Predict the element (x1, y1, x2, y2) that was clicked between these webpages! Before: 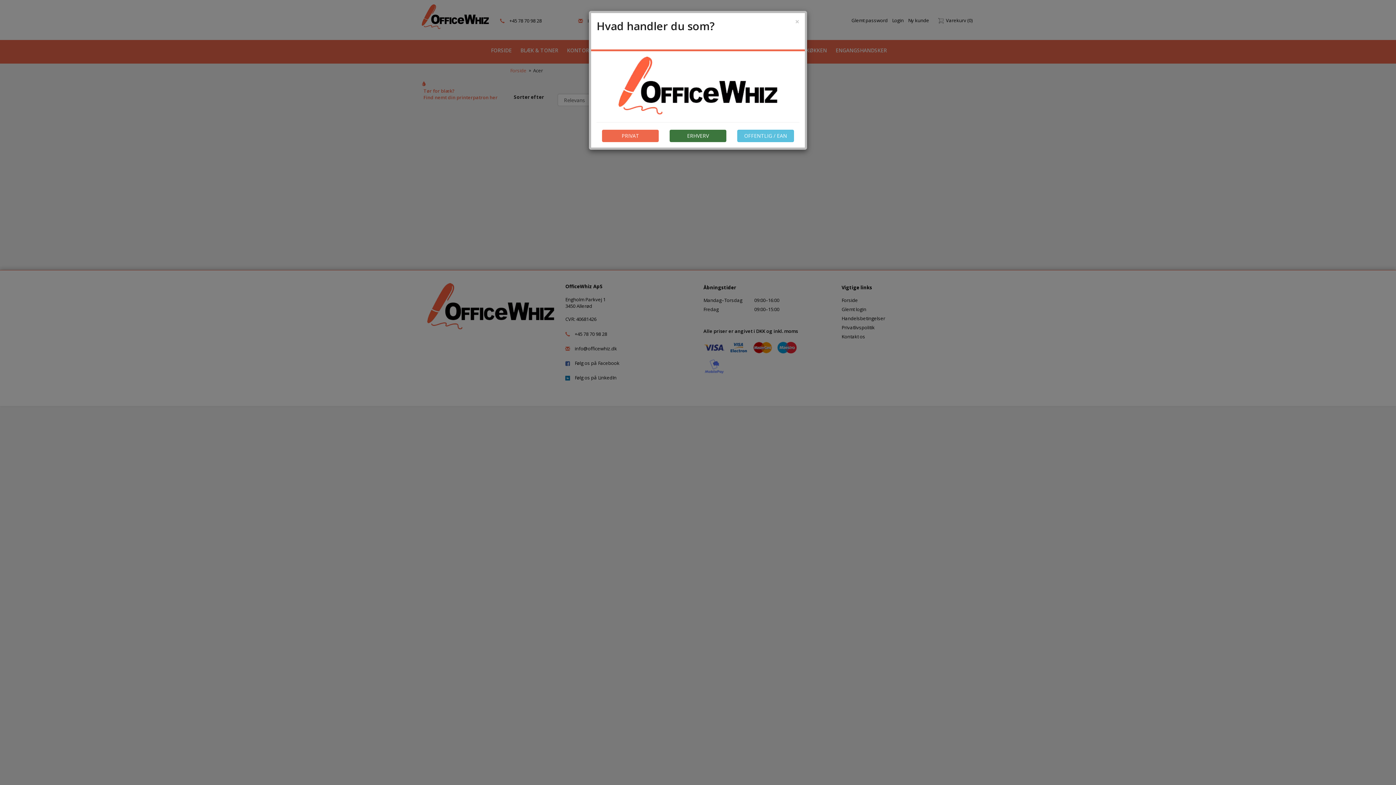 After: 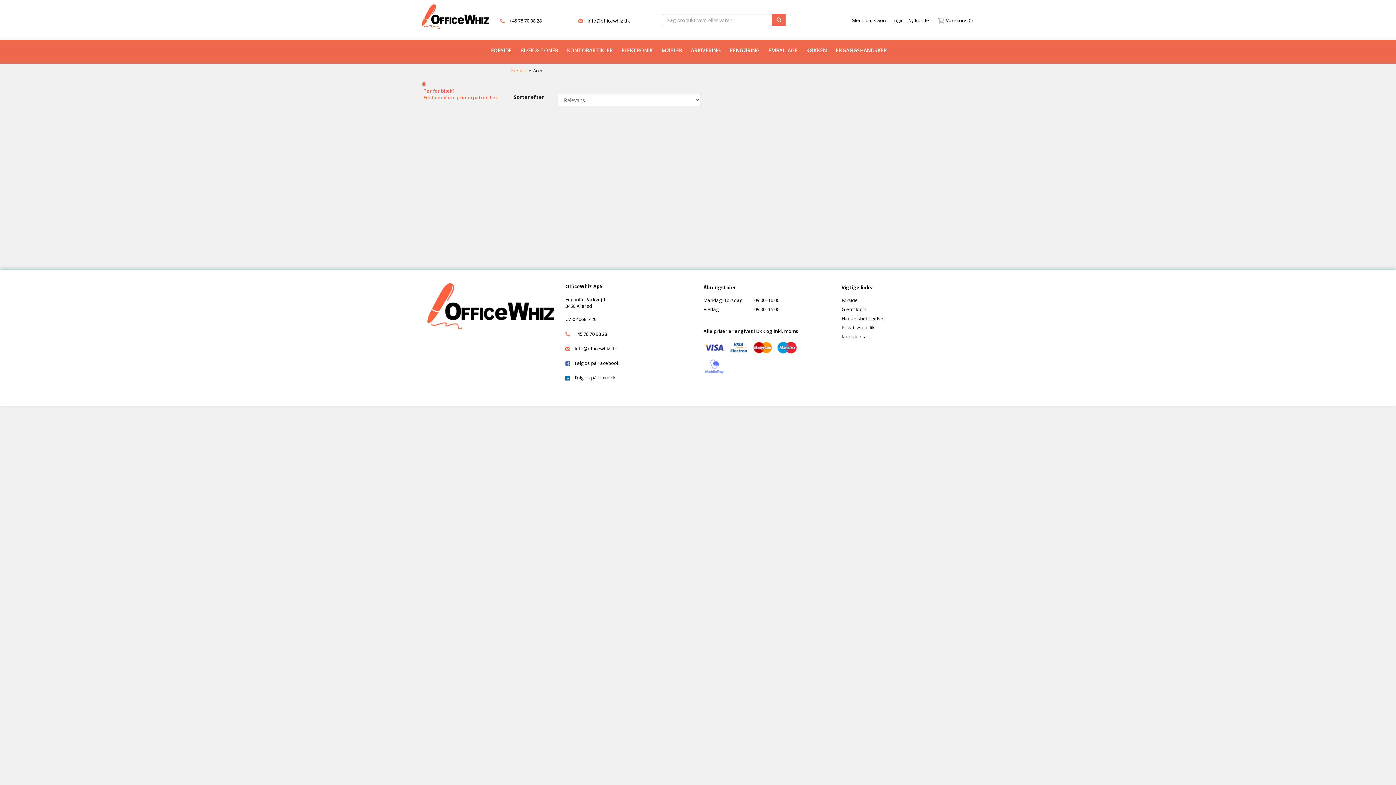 Action: label: Close bbox: (795, 17, 799, 25)